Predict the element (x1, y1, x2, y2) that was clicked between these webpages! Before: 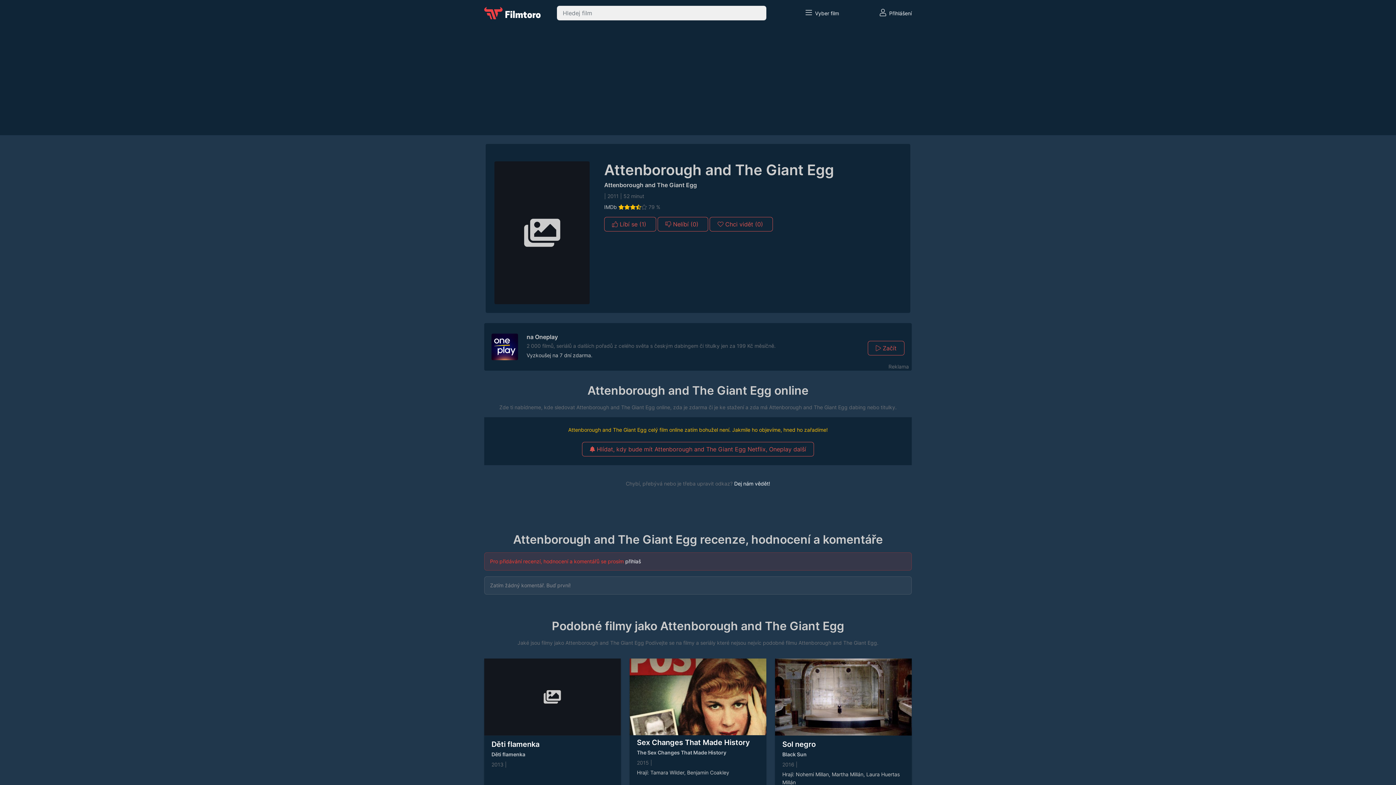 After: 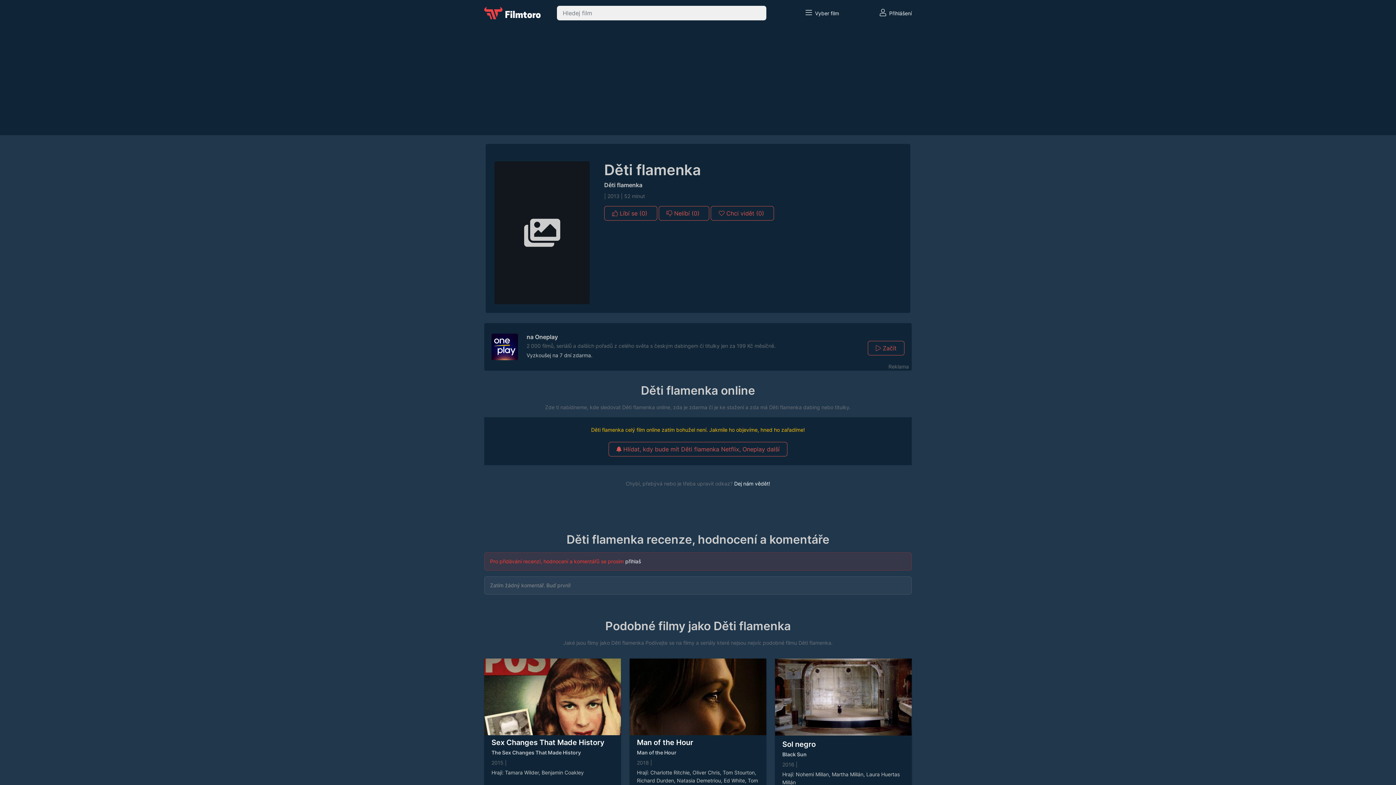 Action: label: Děti flamenka bbox: (491, 751, 525, 757)